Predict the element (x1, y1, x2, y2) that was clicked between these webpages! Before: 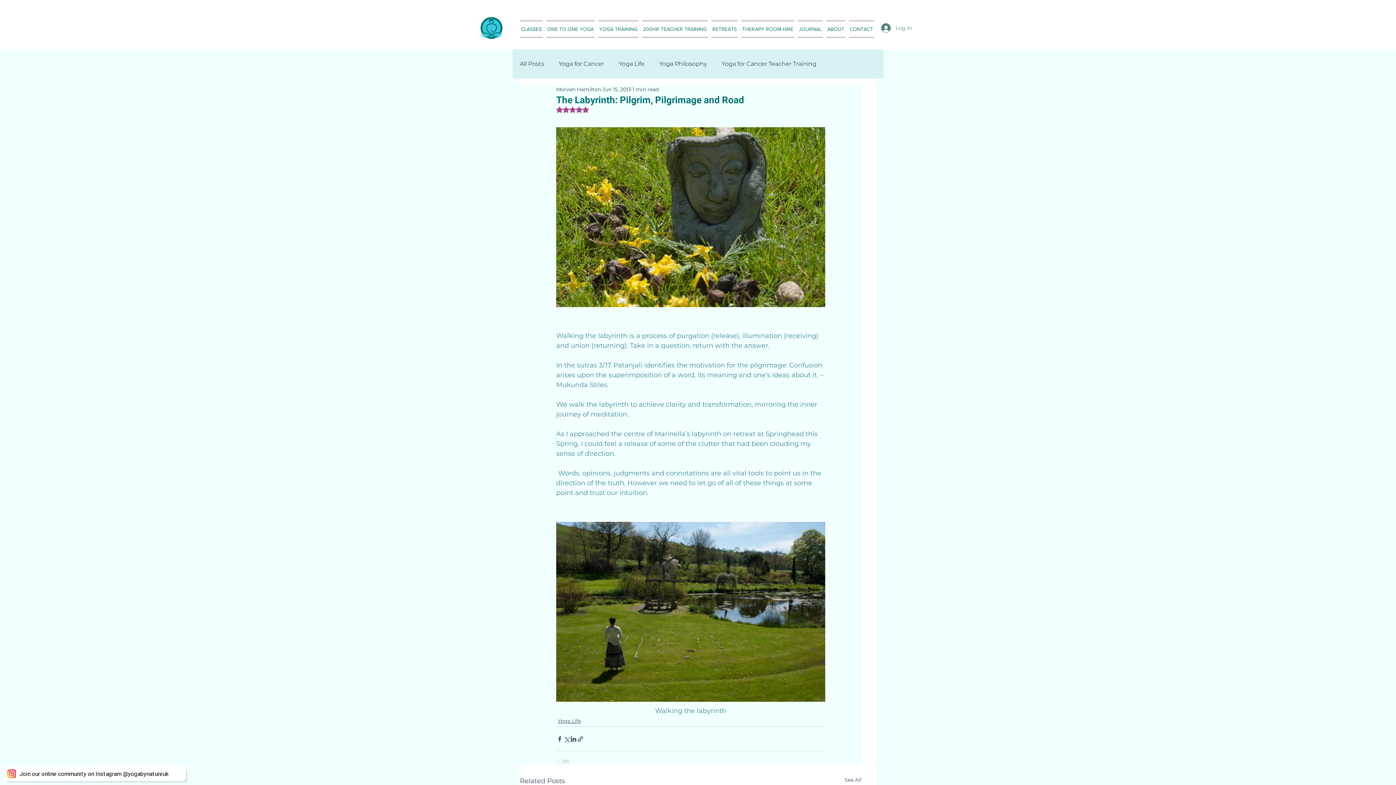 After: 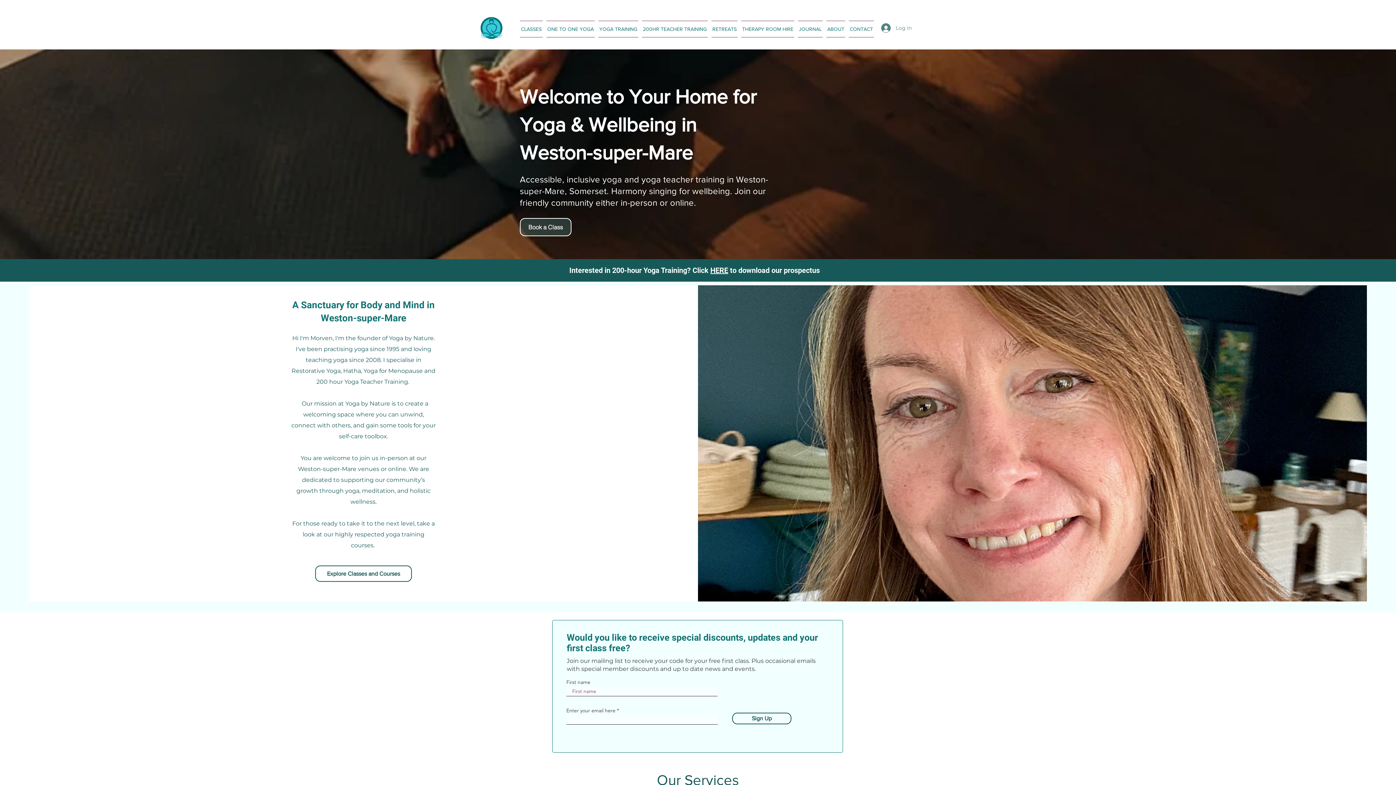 Action: bbox: (480, 17, 502, 38)